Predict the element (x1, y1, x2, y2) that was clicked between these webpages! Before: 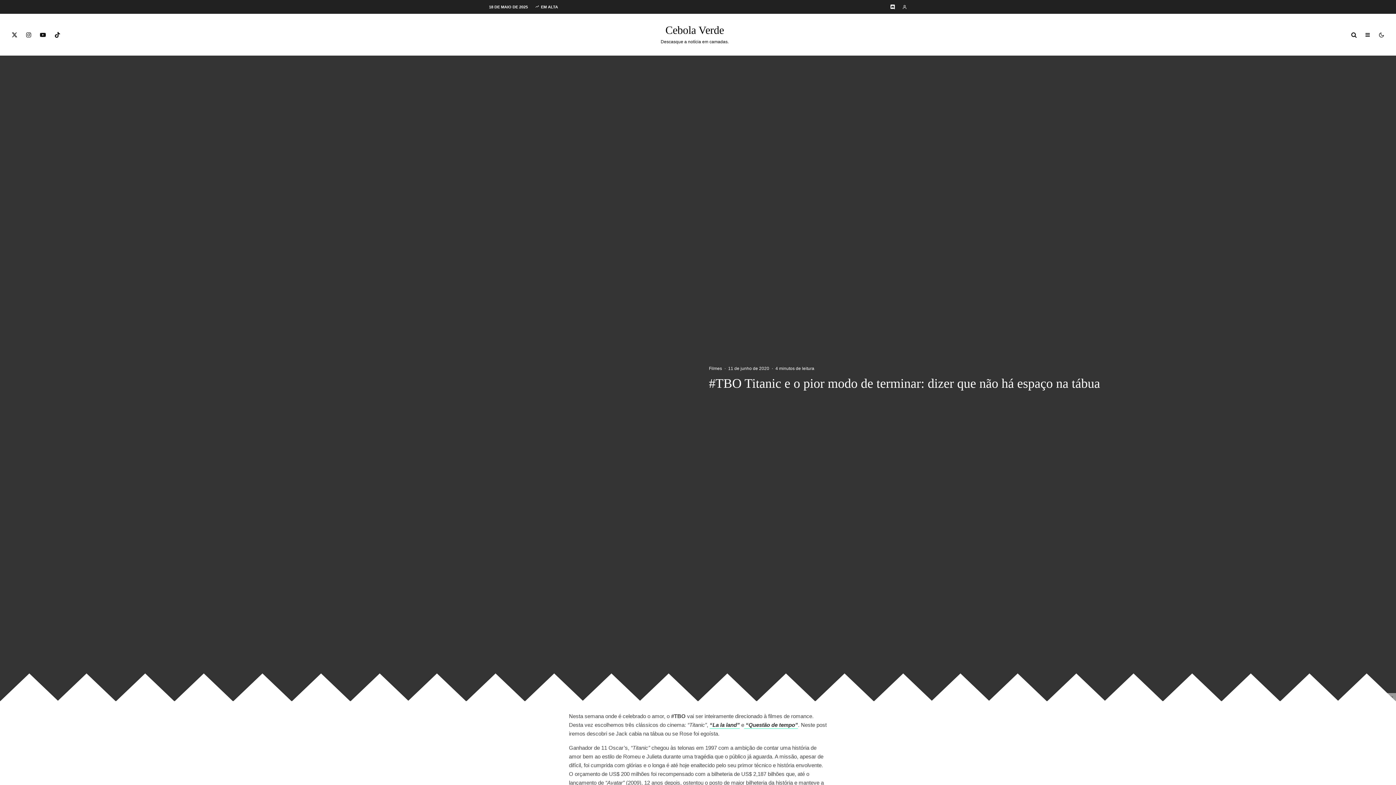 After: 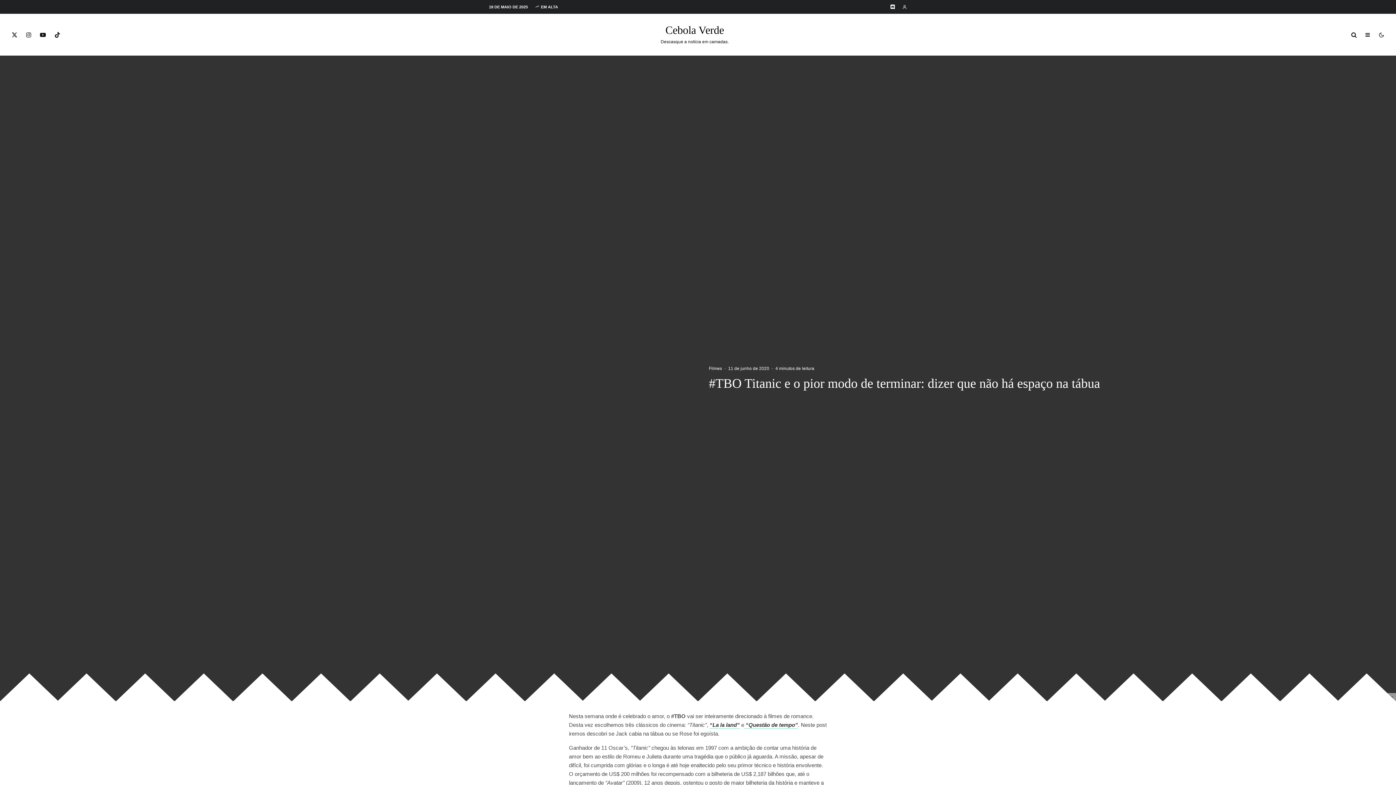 Action: bbox: (21, 13, 35, 55) label: Instagram